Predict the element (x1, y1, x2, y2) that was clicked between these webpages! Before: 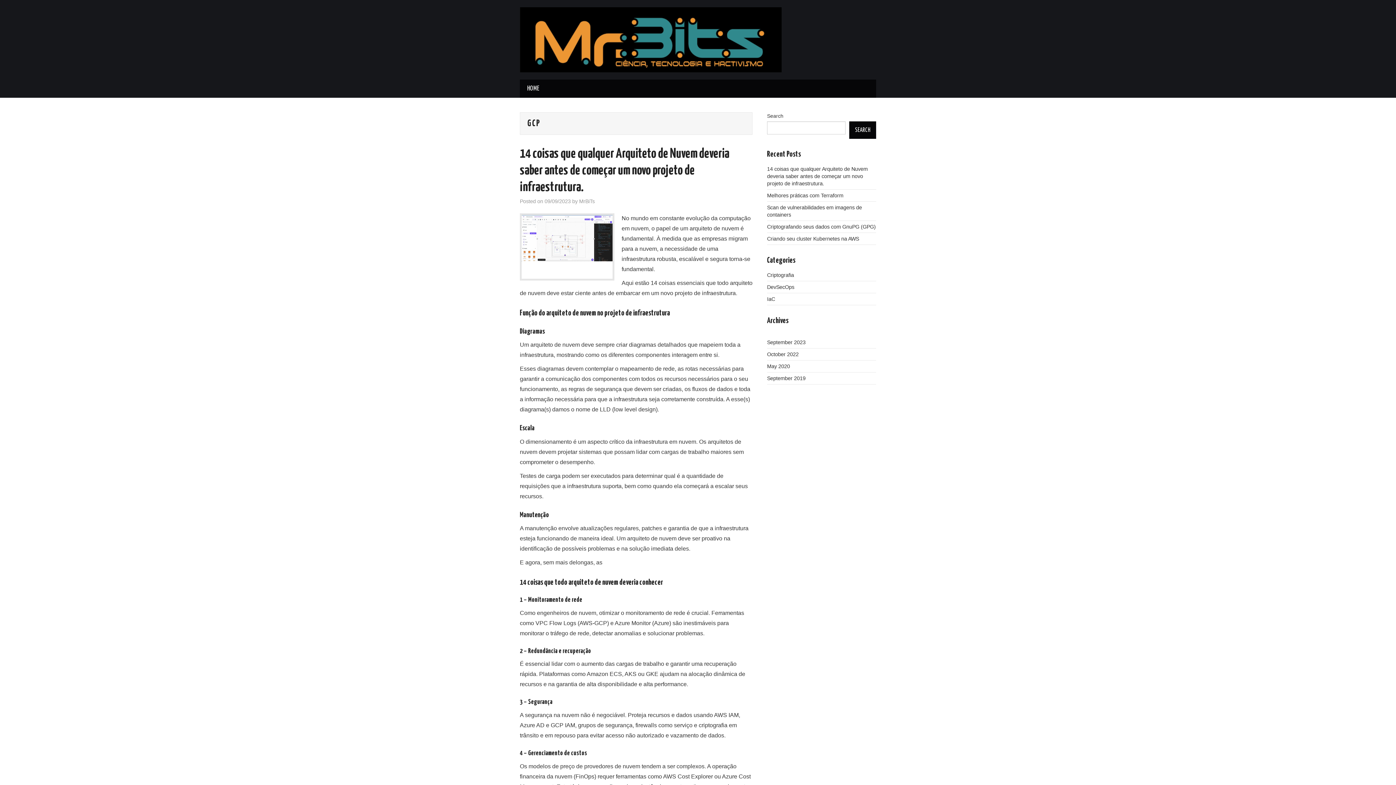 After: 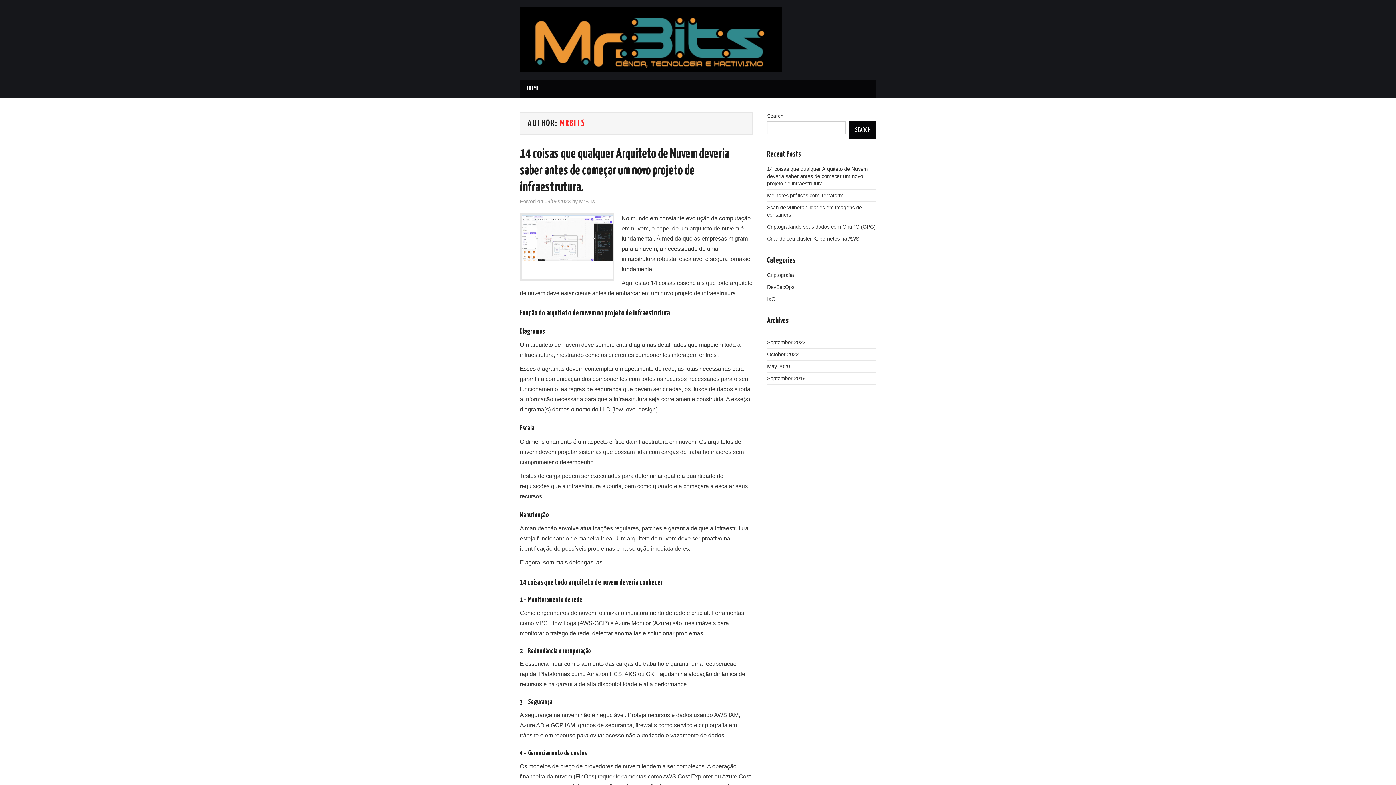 Action: bbox: (579, 198, 594, 204) label: MrBiTs